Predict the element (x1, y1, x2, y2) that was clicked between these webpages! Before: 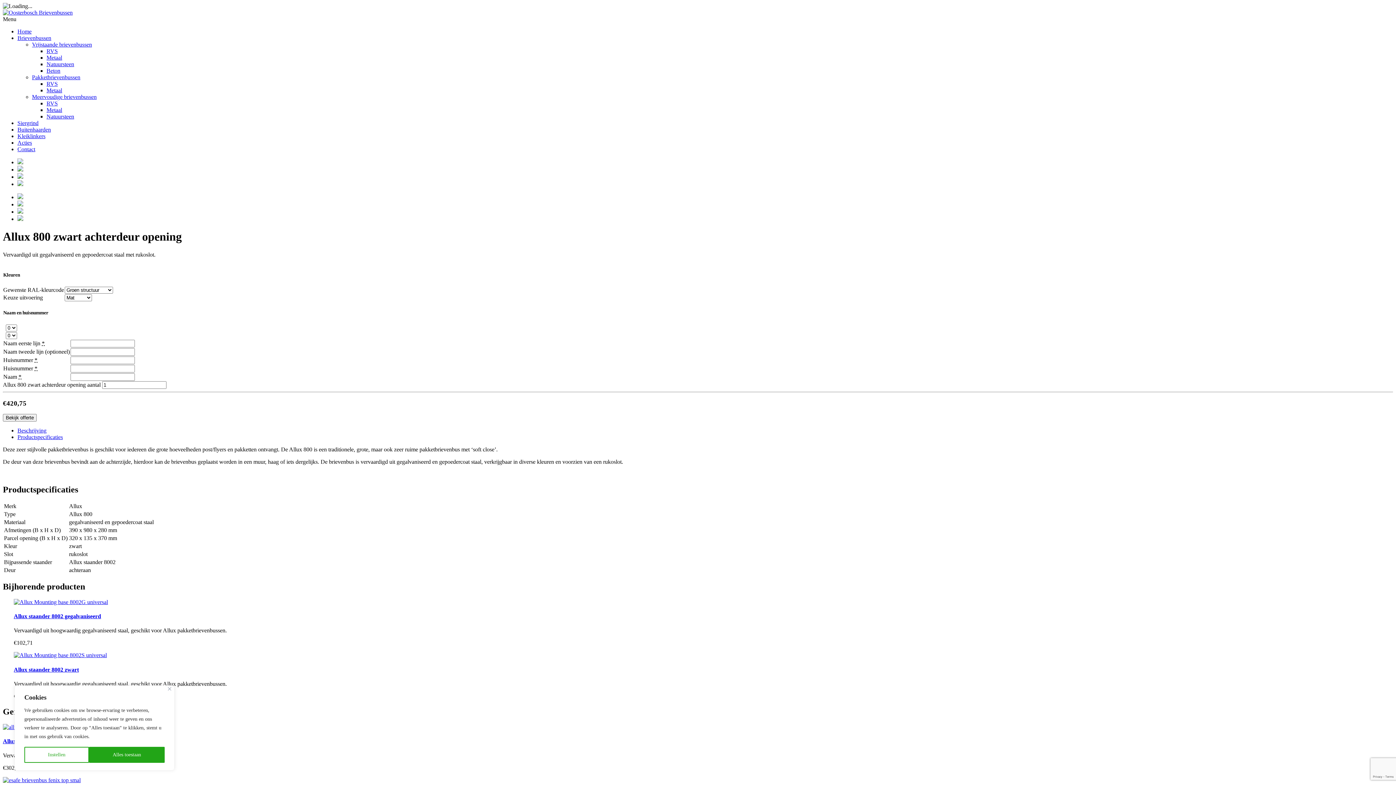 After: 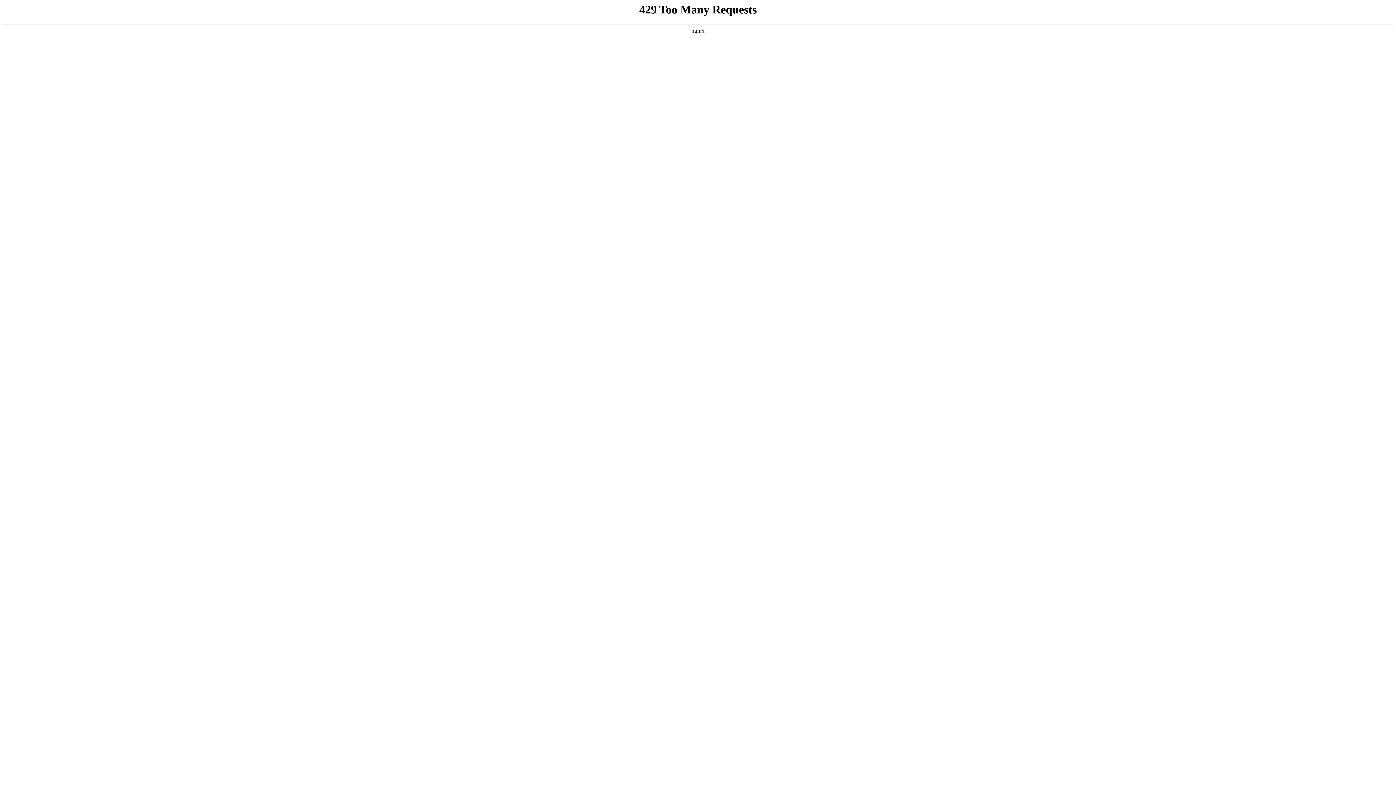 Action: bbox: (13, 652, 106, 658)